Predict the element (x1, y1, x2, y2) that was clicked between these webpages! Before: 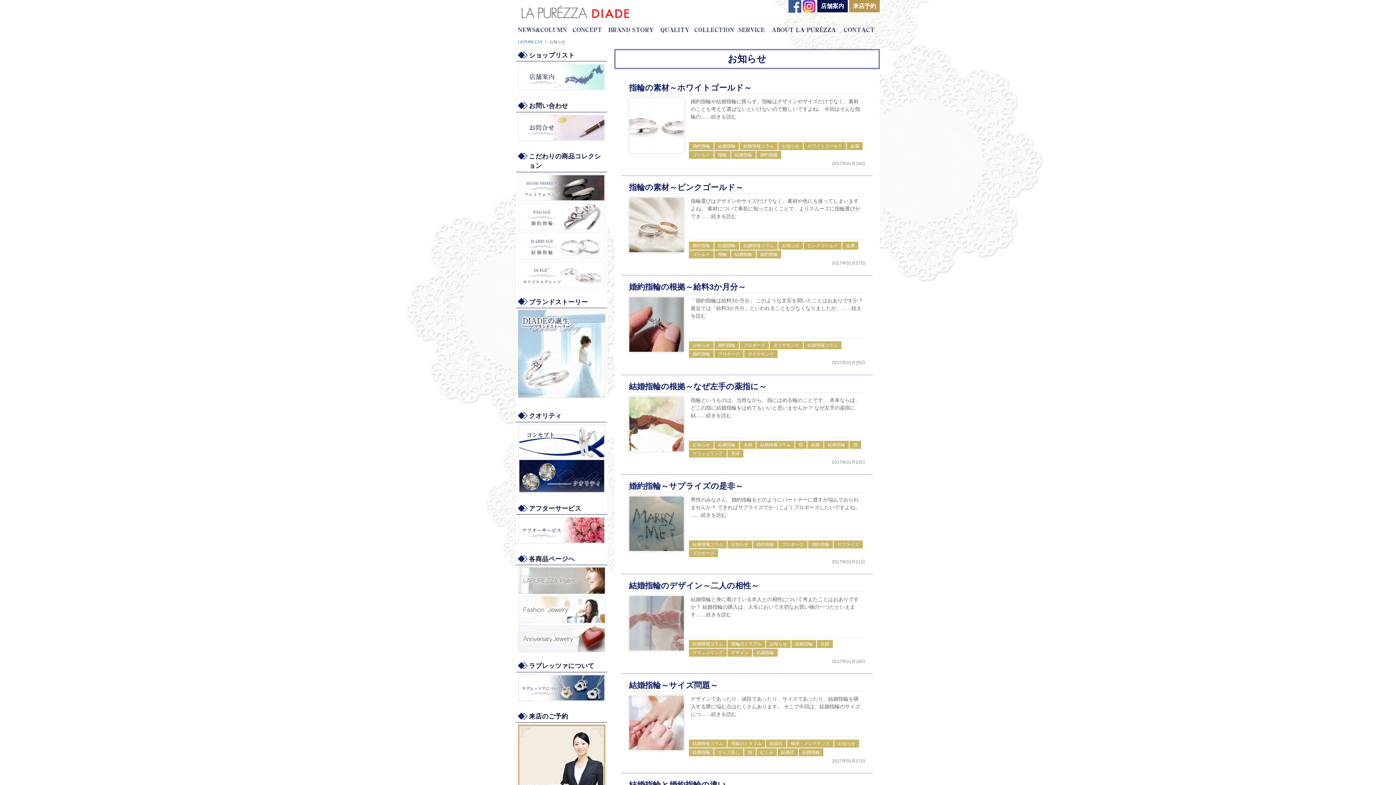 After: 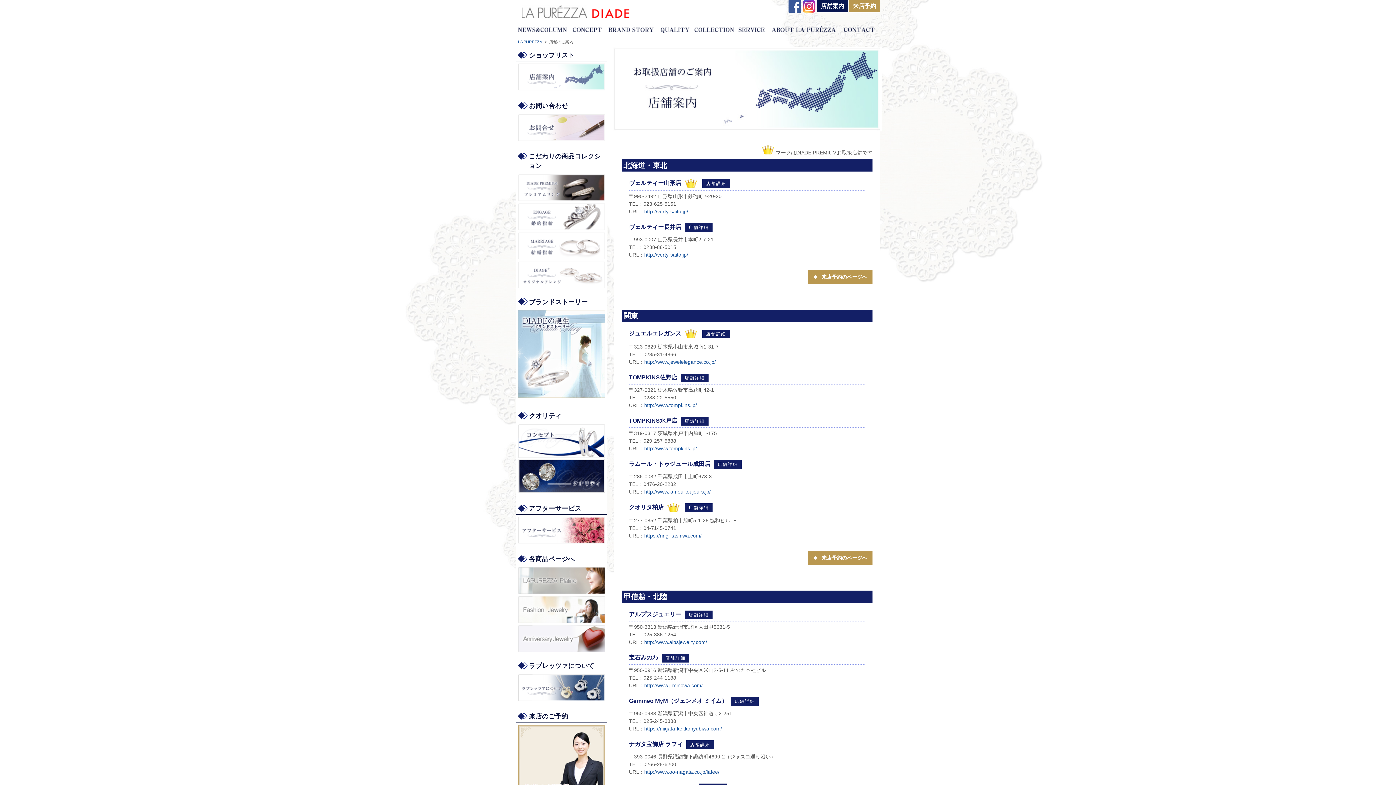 Action: bbox: (516, 85, 607, 91)